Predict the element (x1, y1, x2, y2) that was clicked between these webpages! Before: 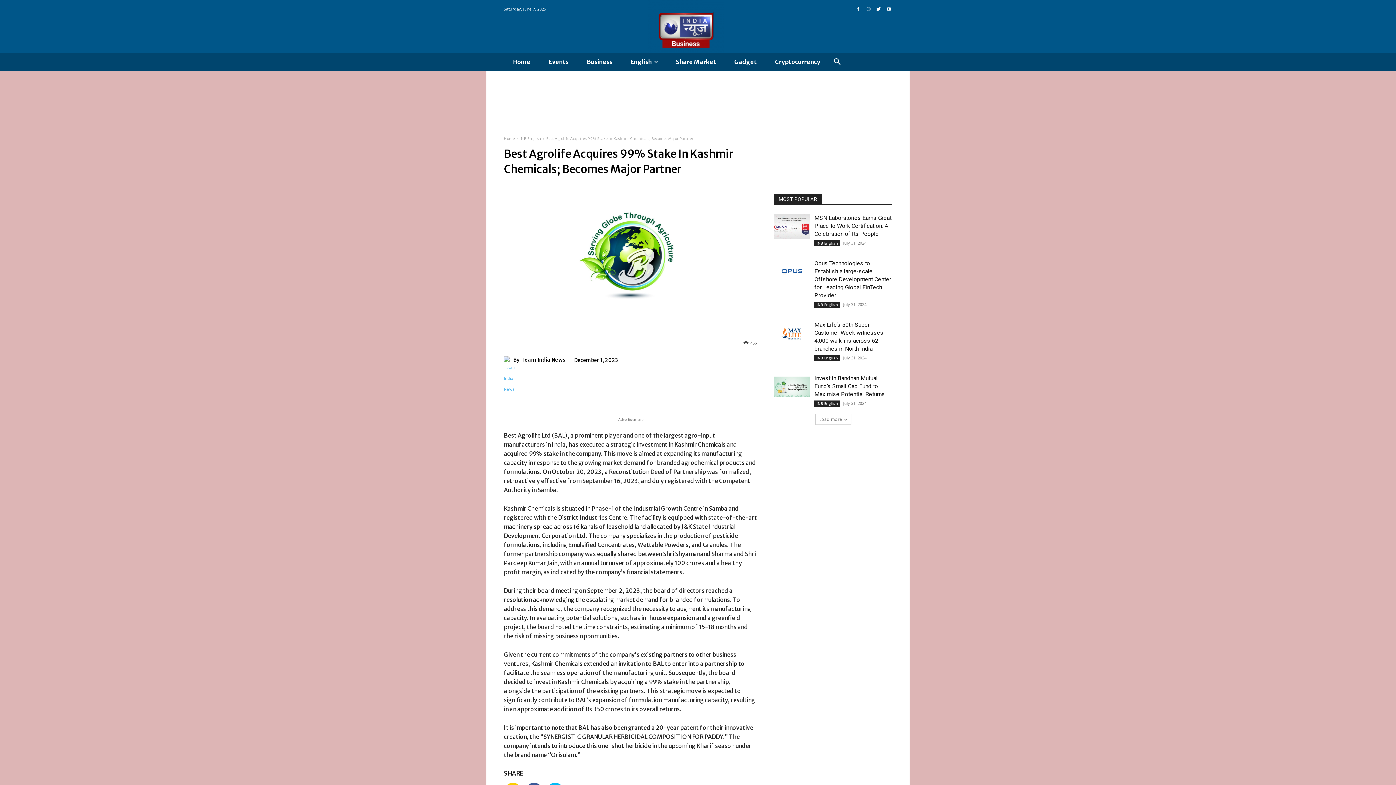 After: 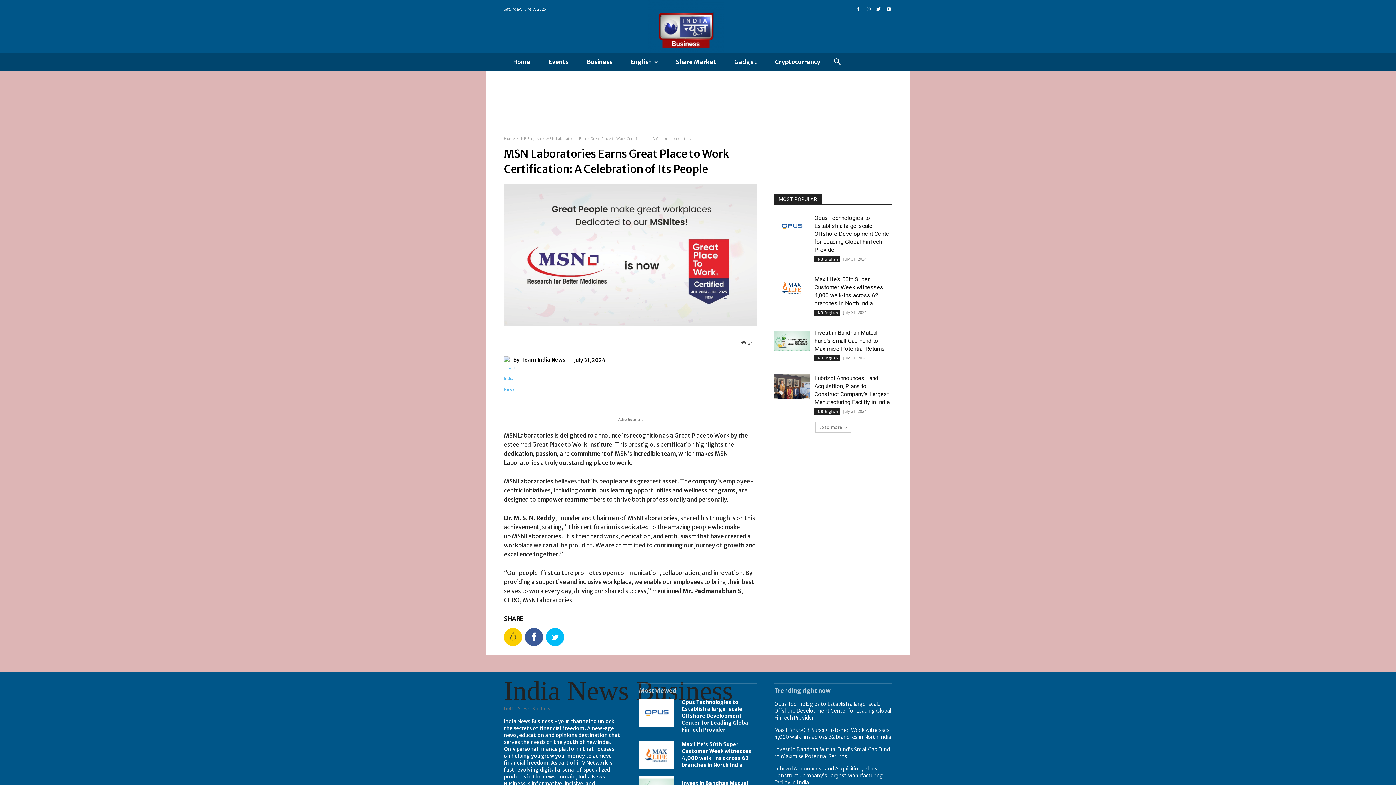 Action: bbox: (774, 214, 809, 238)